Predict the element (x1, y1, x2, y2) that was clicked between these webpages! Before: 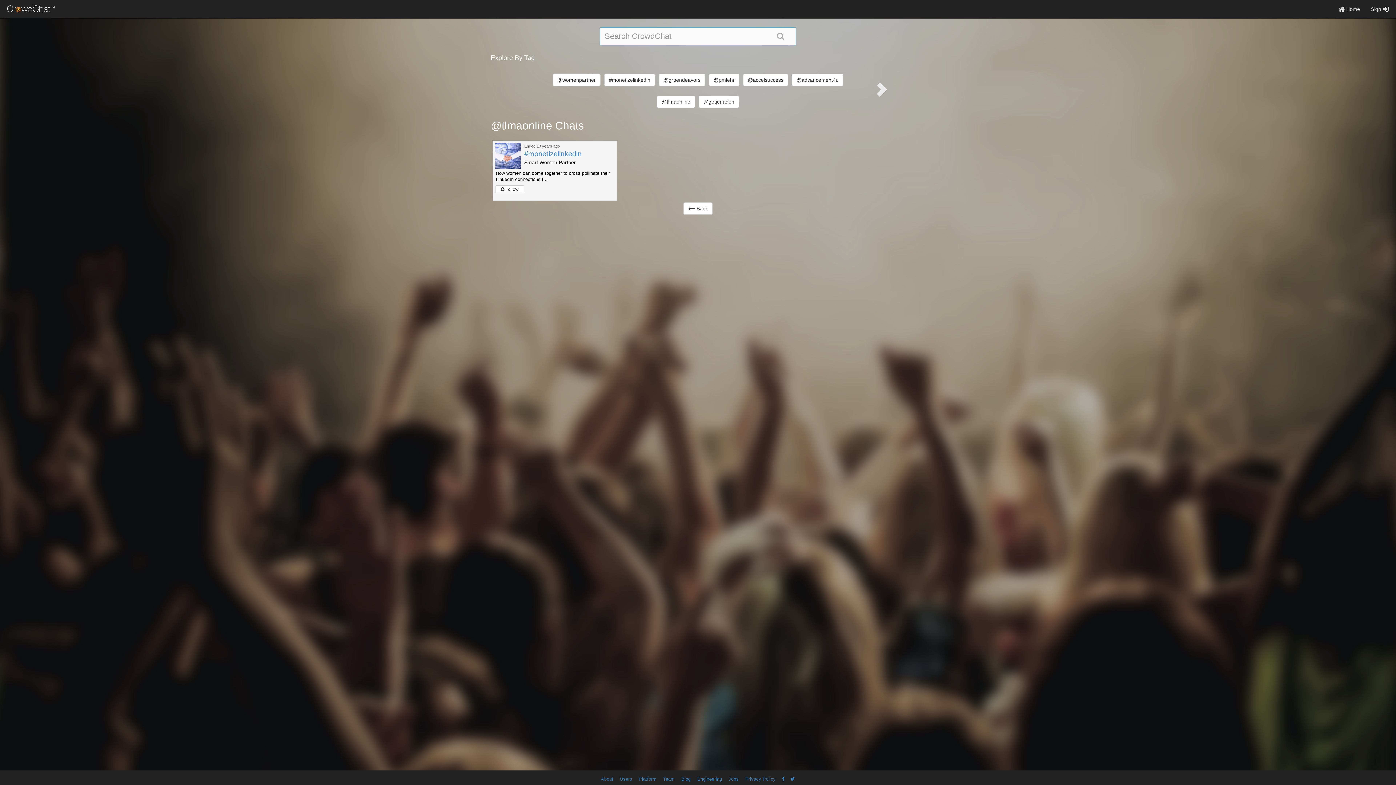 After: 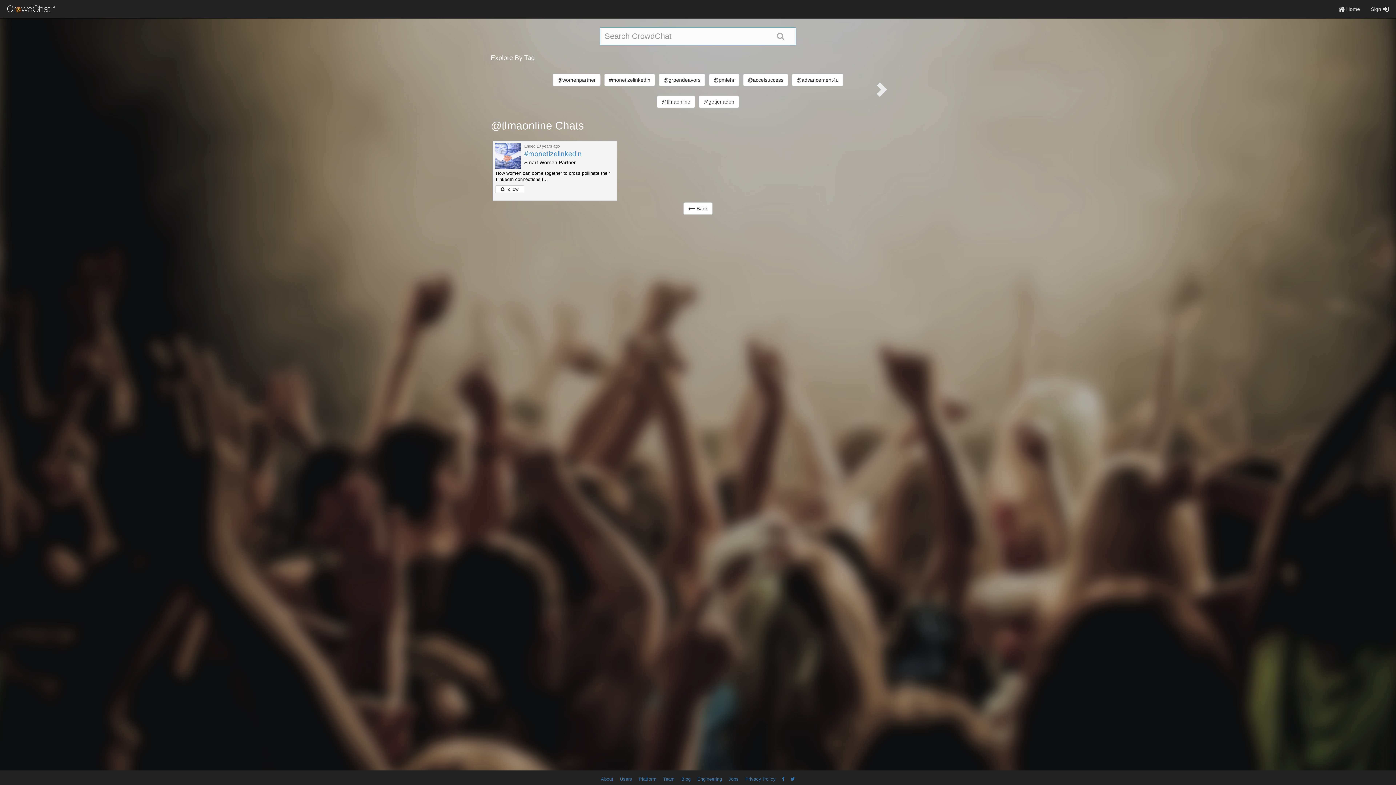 Action: label: @tlmaonline bbox: (657, 95, 695, 108)